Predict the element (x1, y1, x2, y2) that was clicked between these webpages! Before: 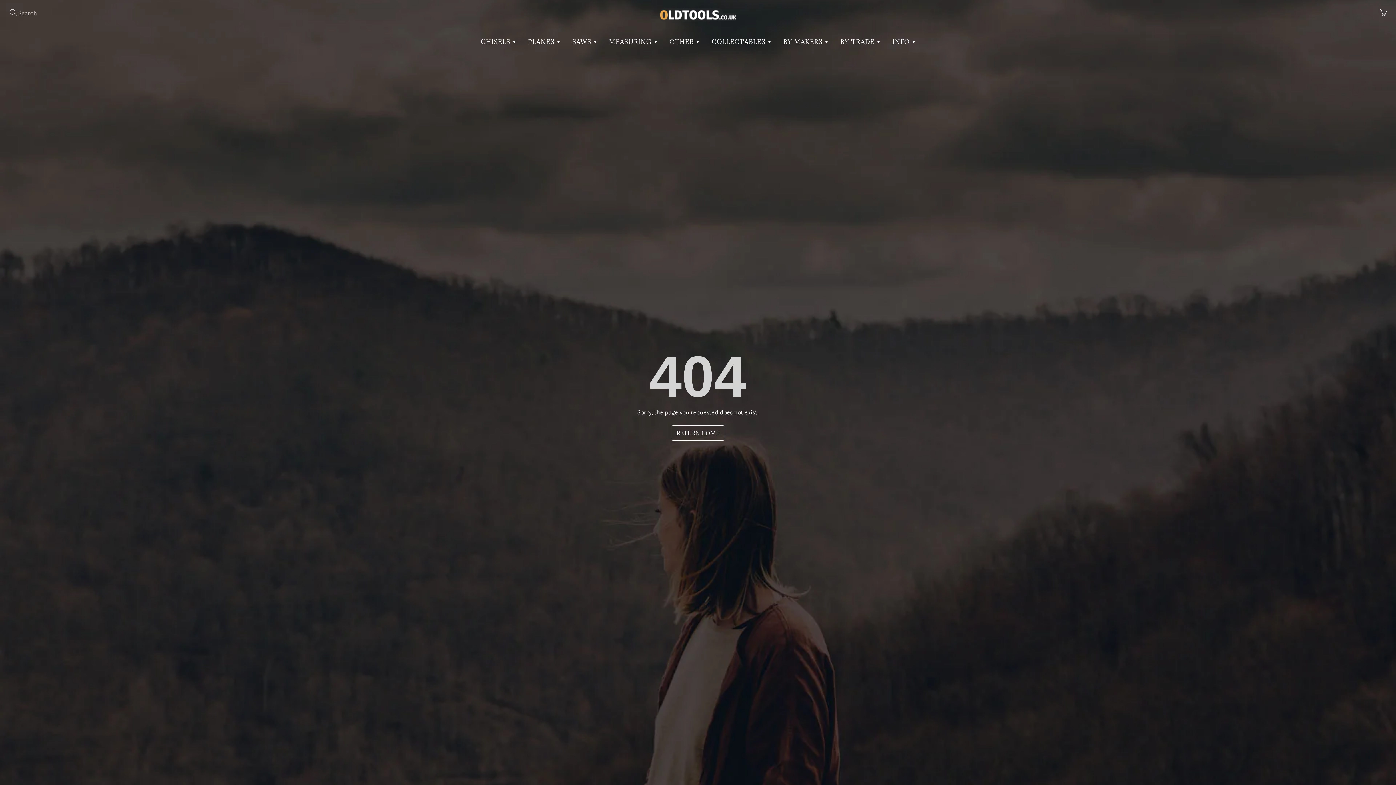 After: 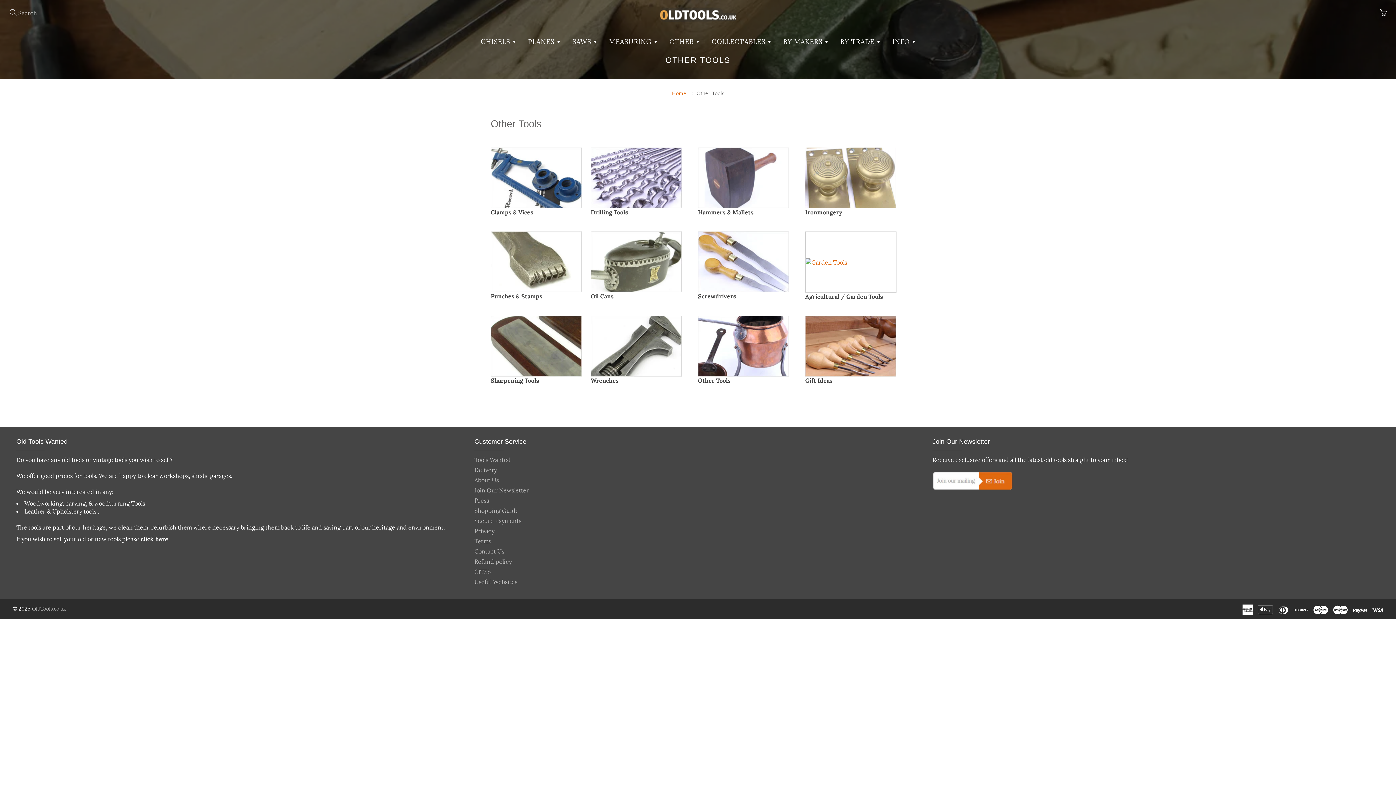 Action: label: OTHER  bbox: (664, 32, 704, 50)